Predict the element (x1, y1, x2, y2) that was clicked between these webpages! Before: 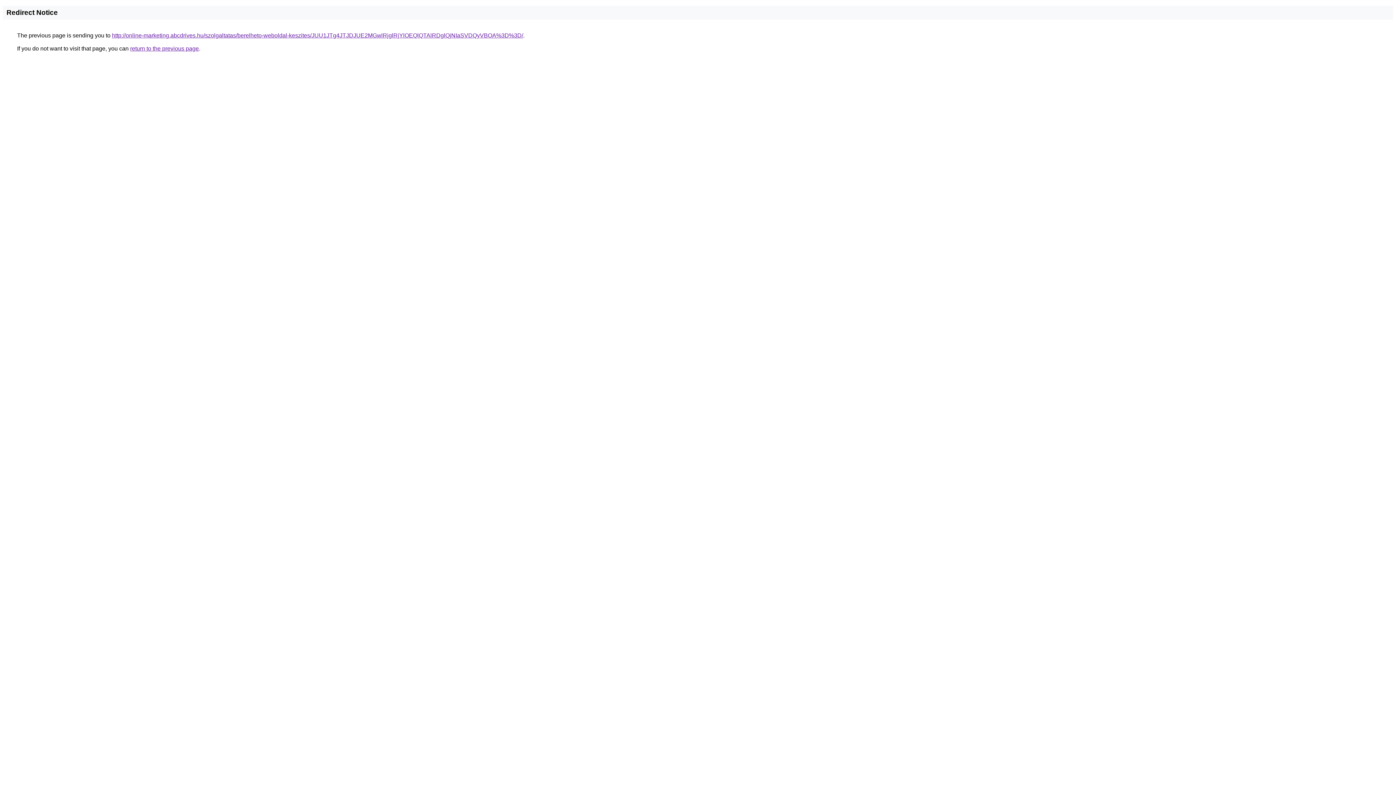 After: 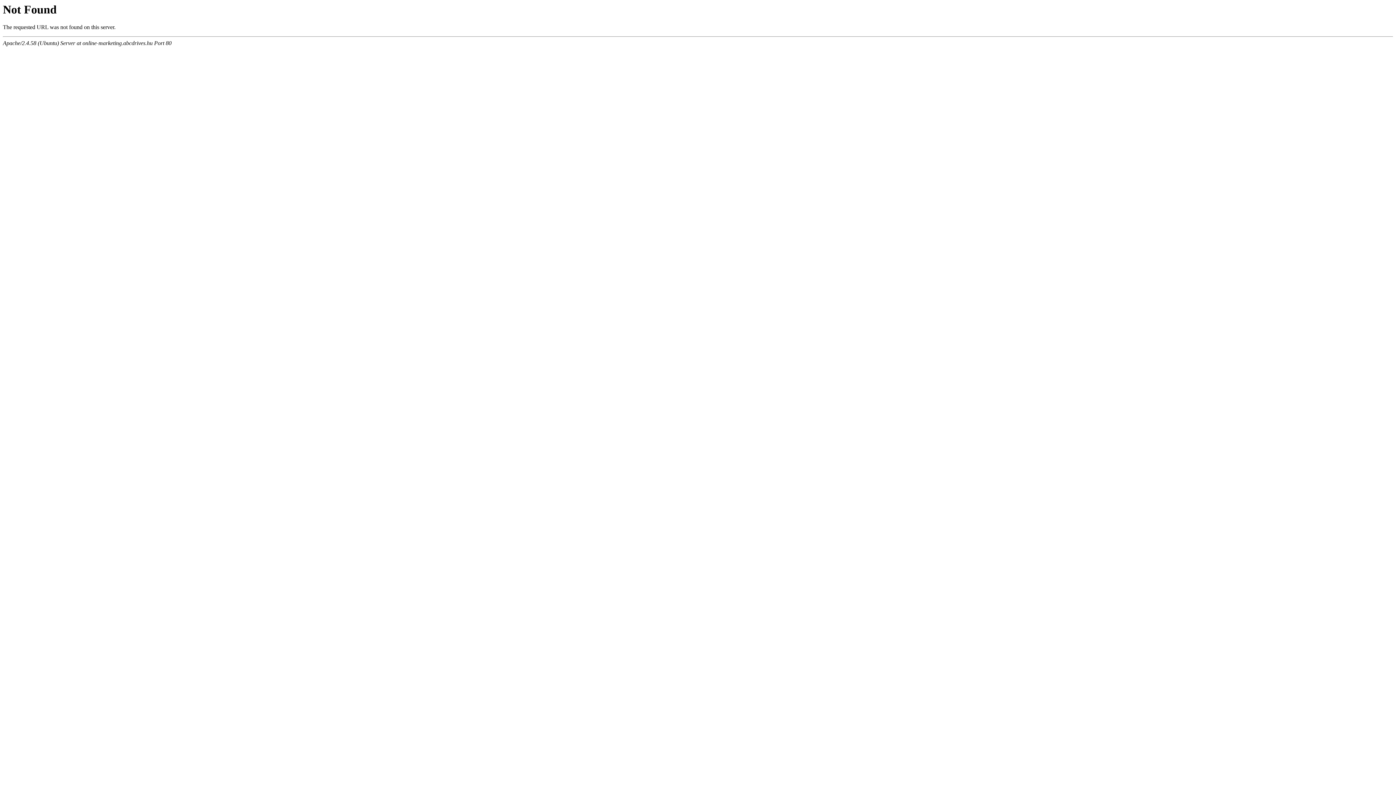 Action: bbox: (112, 32, 523, 38) label: http://online-marketing.abcdrives.hu/szolgaltatas/berelheto-weboldal-keszites/JUU1JTg4JTJDJUE2MGwlRjglRjYlOEQlQTAlRDglQjNIaSVDQyVBOA%3D%3D/